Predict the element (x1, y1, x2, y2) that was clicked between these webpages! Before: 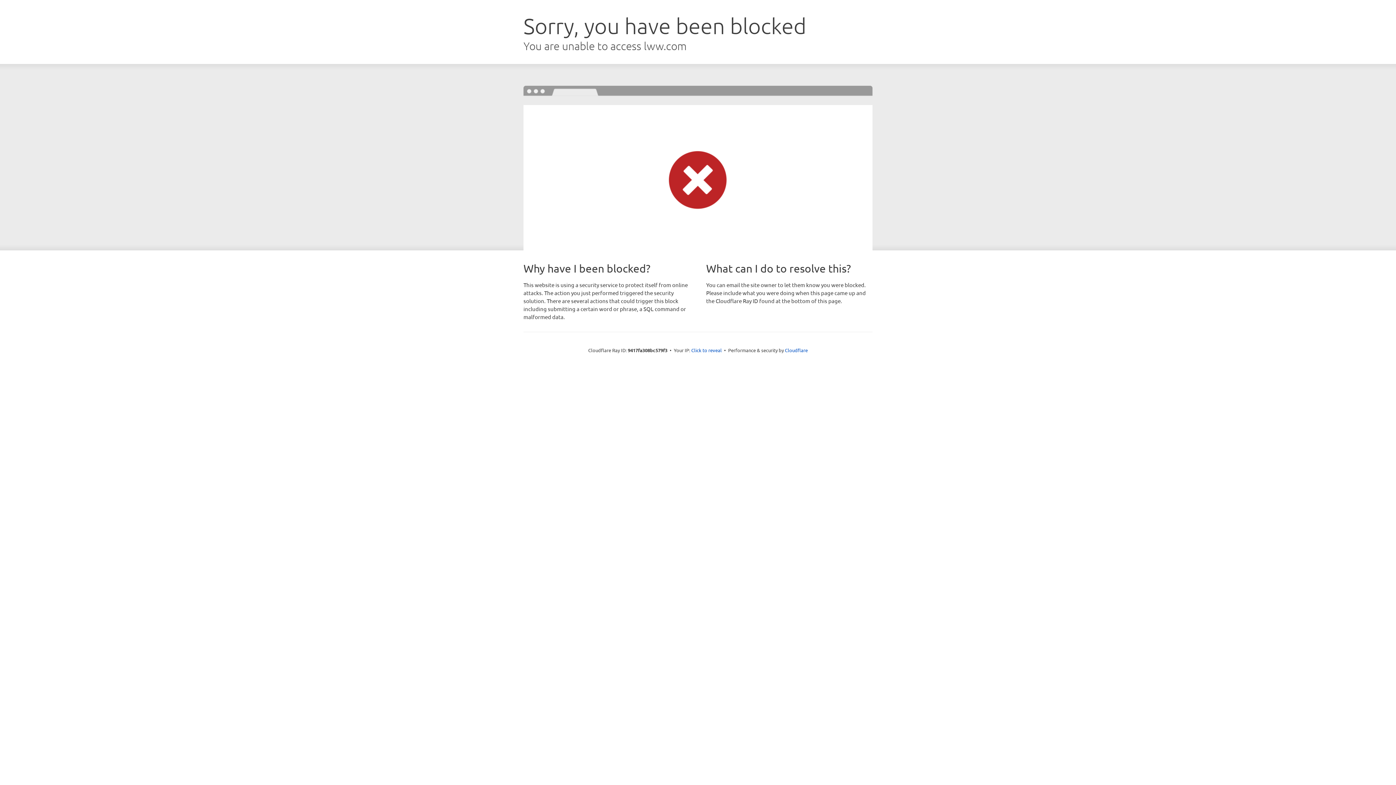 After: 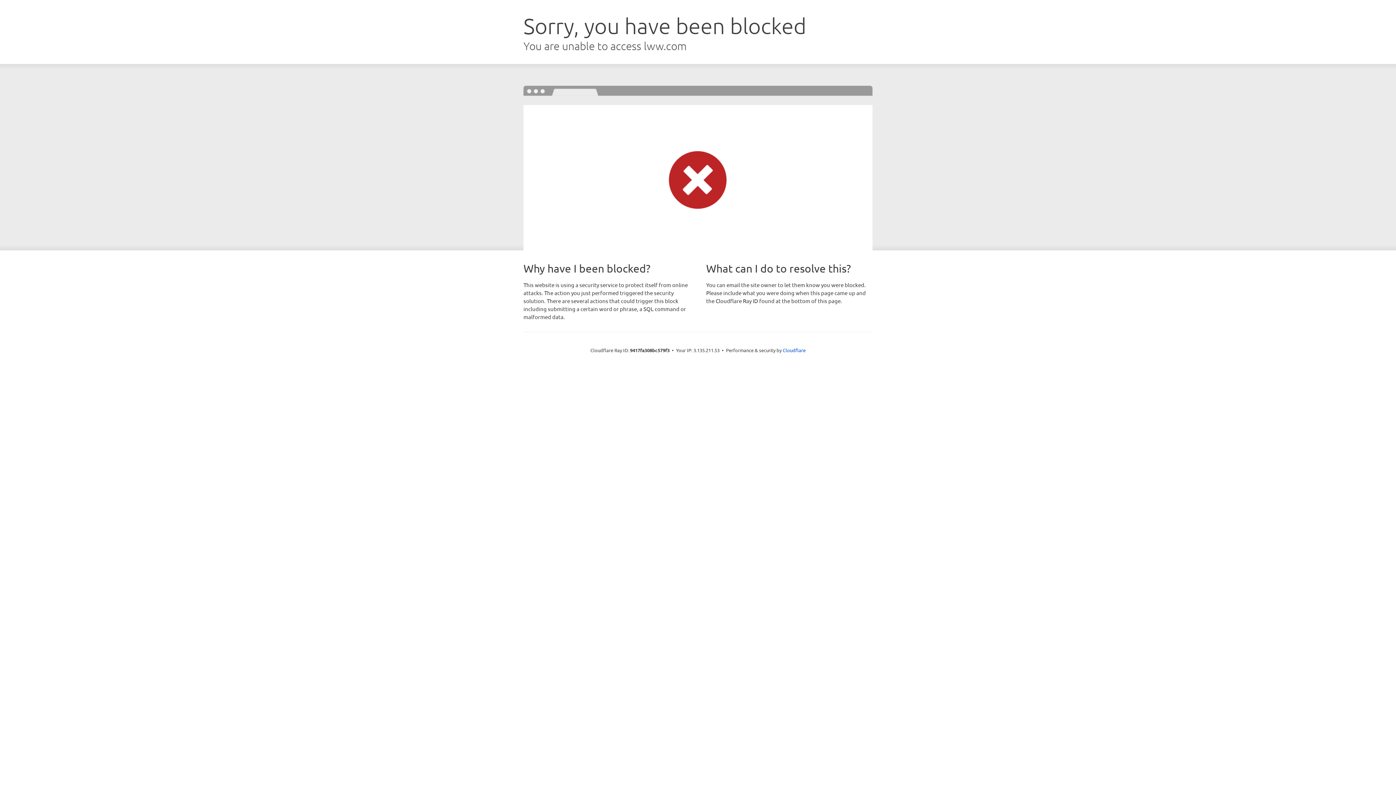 Action: label: Click to reveal bbox: (691, 346, 722, 353)